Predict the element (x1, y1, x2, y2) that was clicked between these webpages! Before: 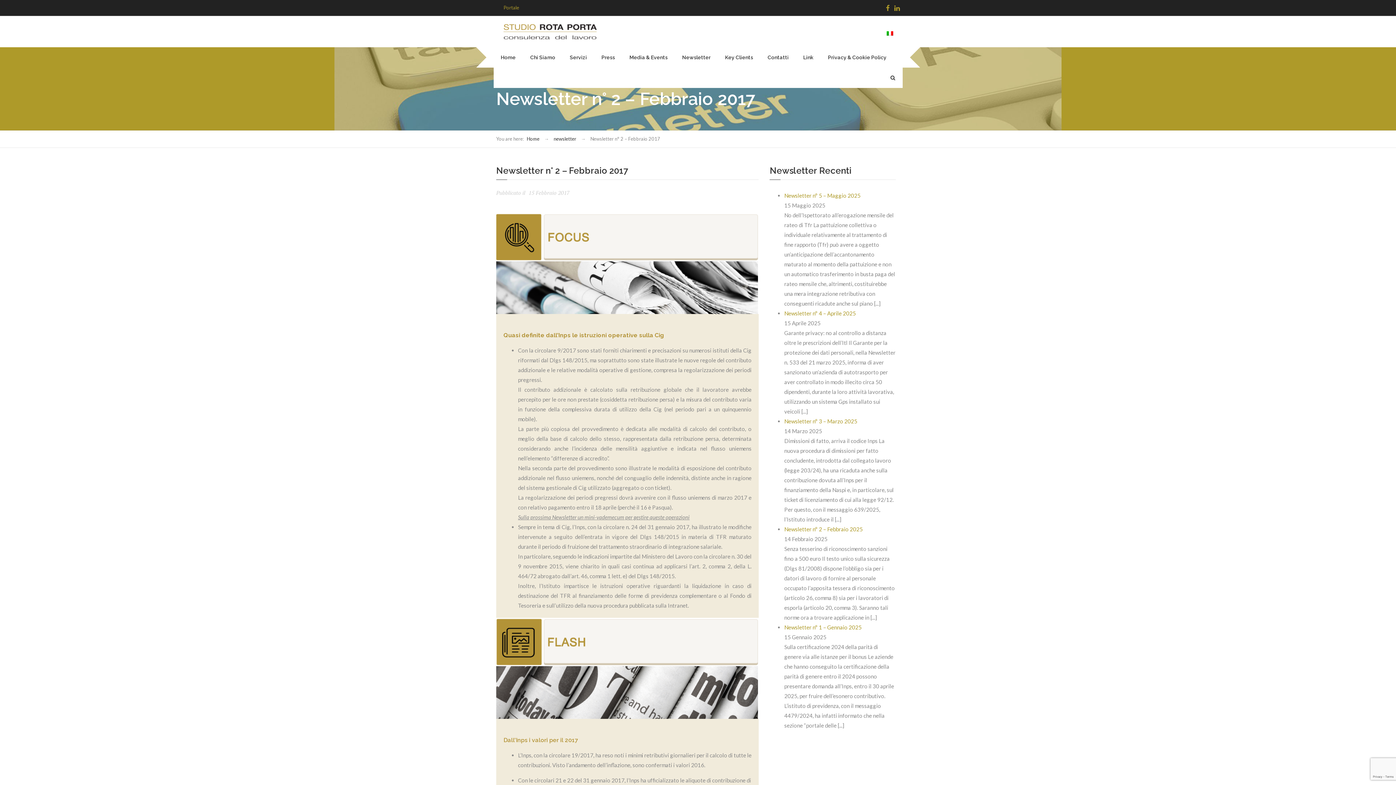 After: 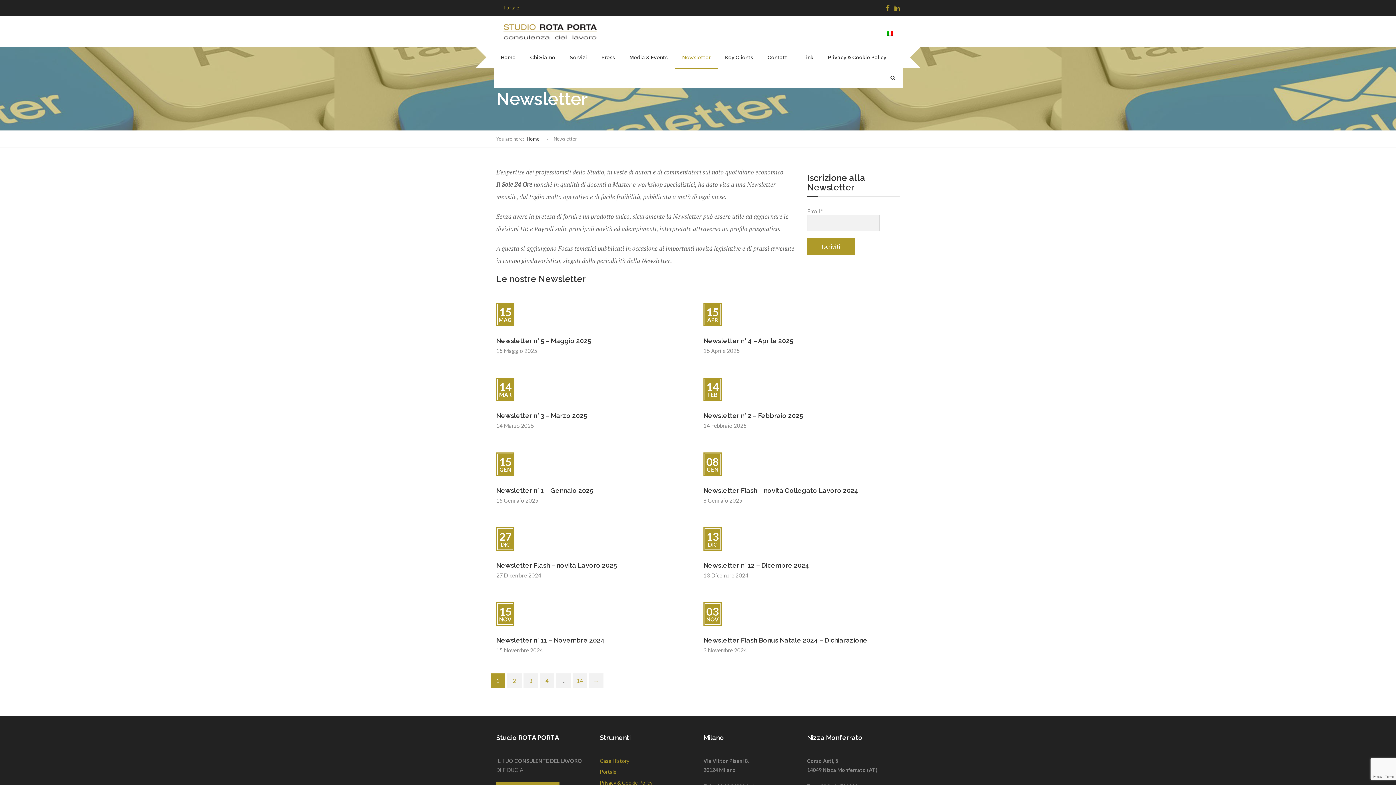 Action: bbox: (675, 47, 718, 67) label: Newsletter